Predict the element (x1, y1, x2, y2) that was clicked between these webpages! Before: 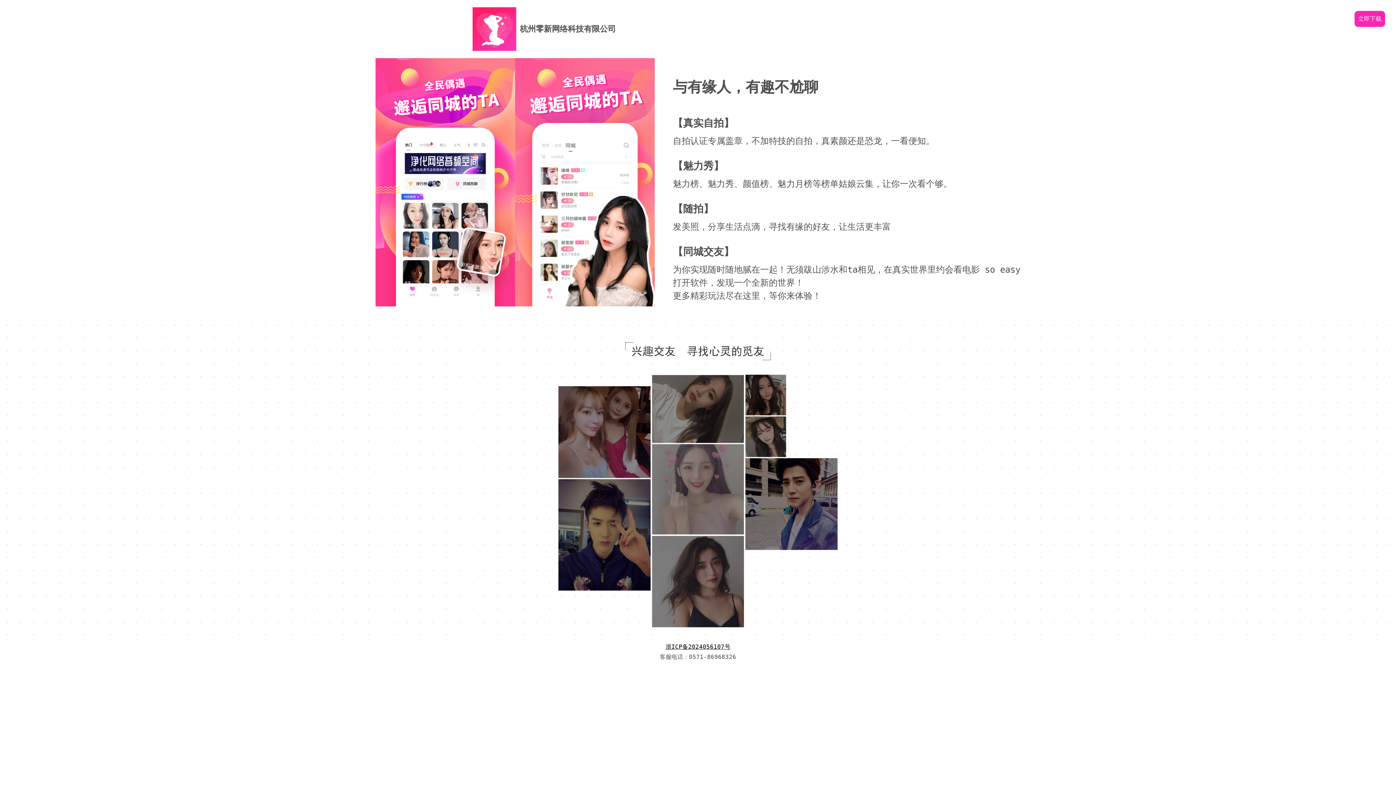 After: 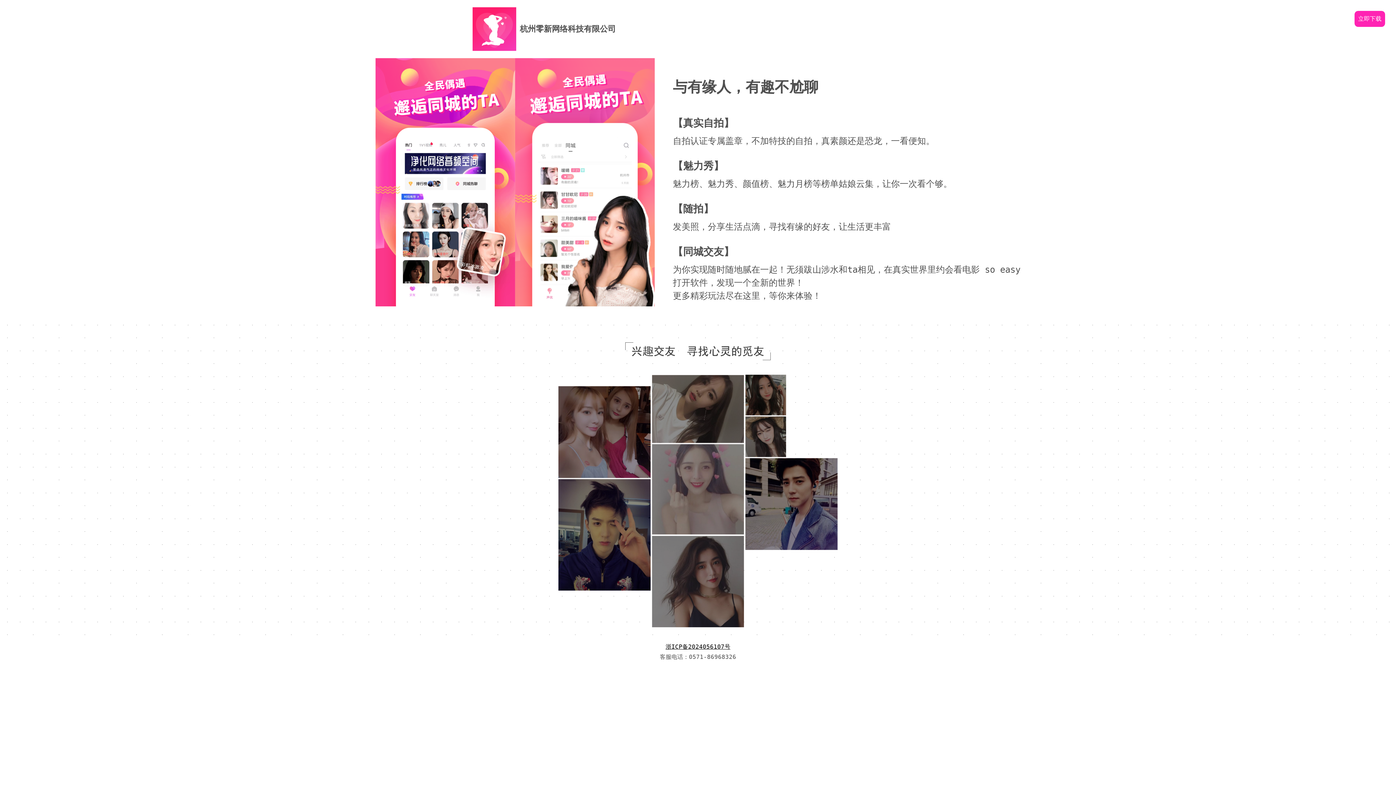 Action: label: 浙ICP备2024056107号 bbox: (660, 643, 736, 651)